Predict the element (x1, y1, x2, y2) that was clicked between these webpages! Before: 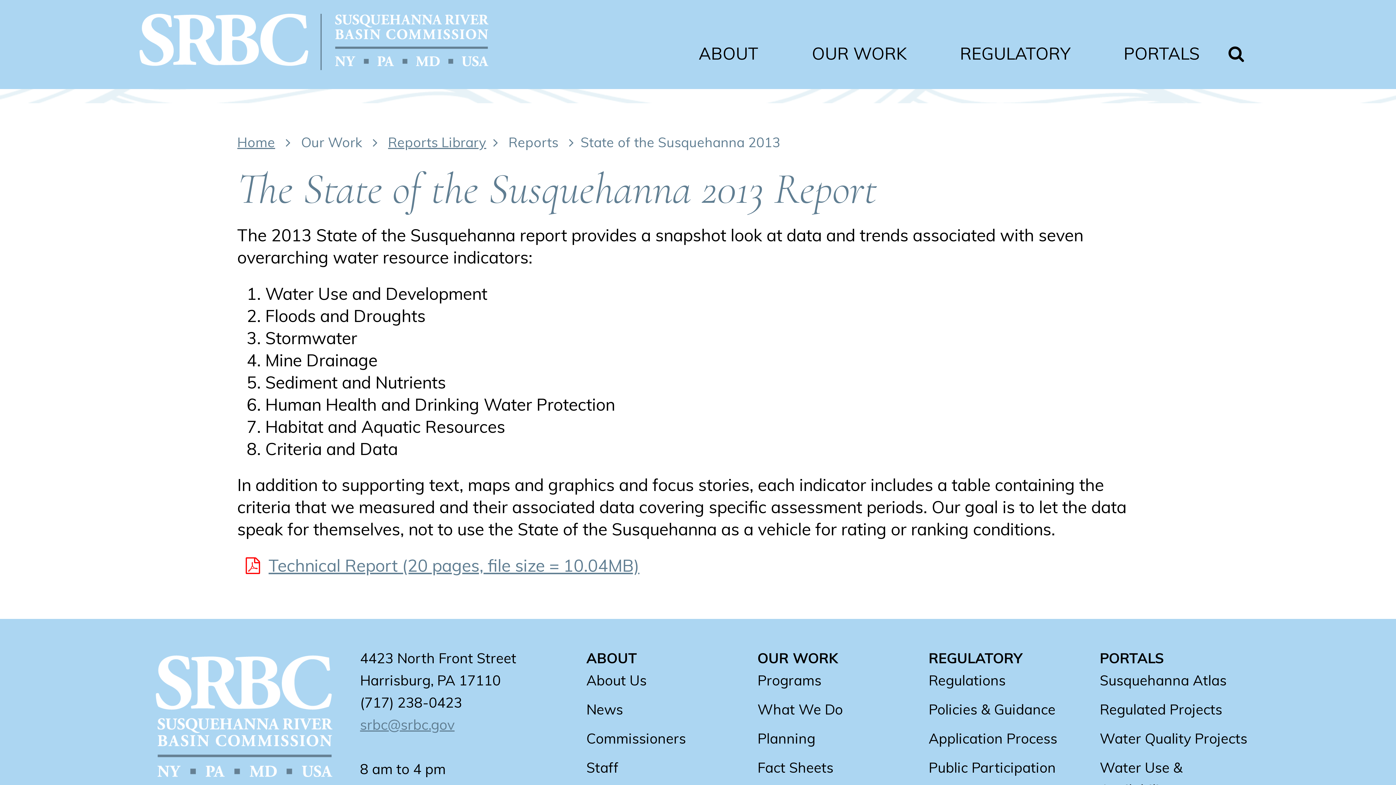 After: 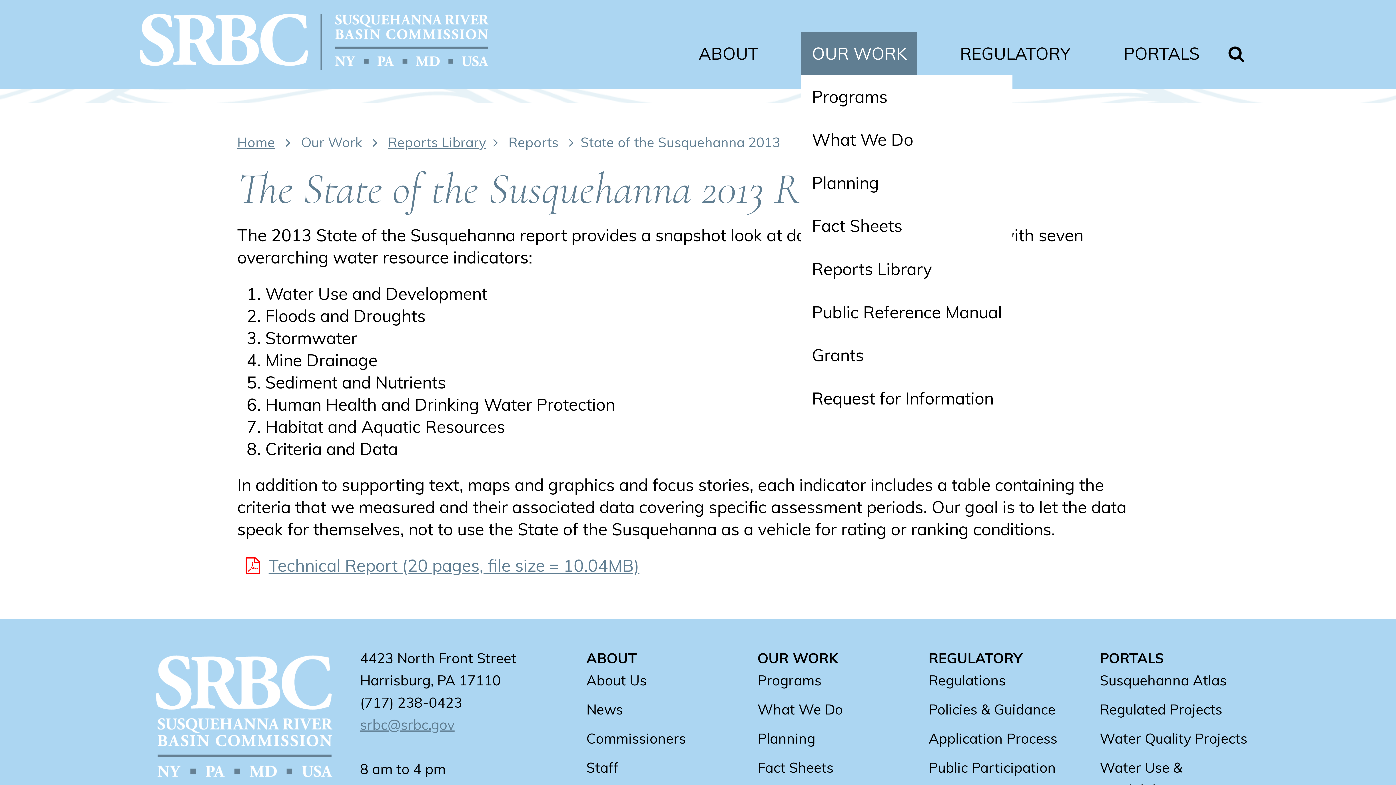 Action: bbox: (801, 32, 917, 75) label: OUR WORK